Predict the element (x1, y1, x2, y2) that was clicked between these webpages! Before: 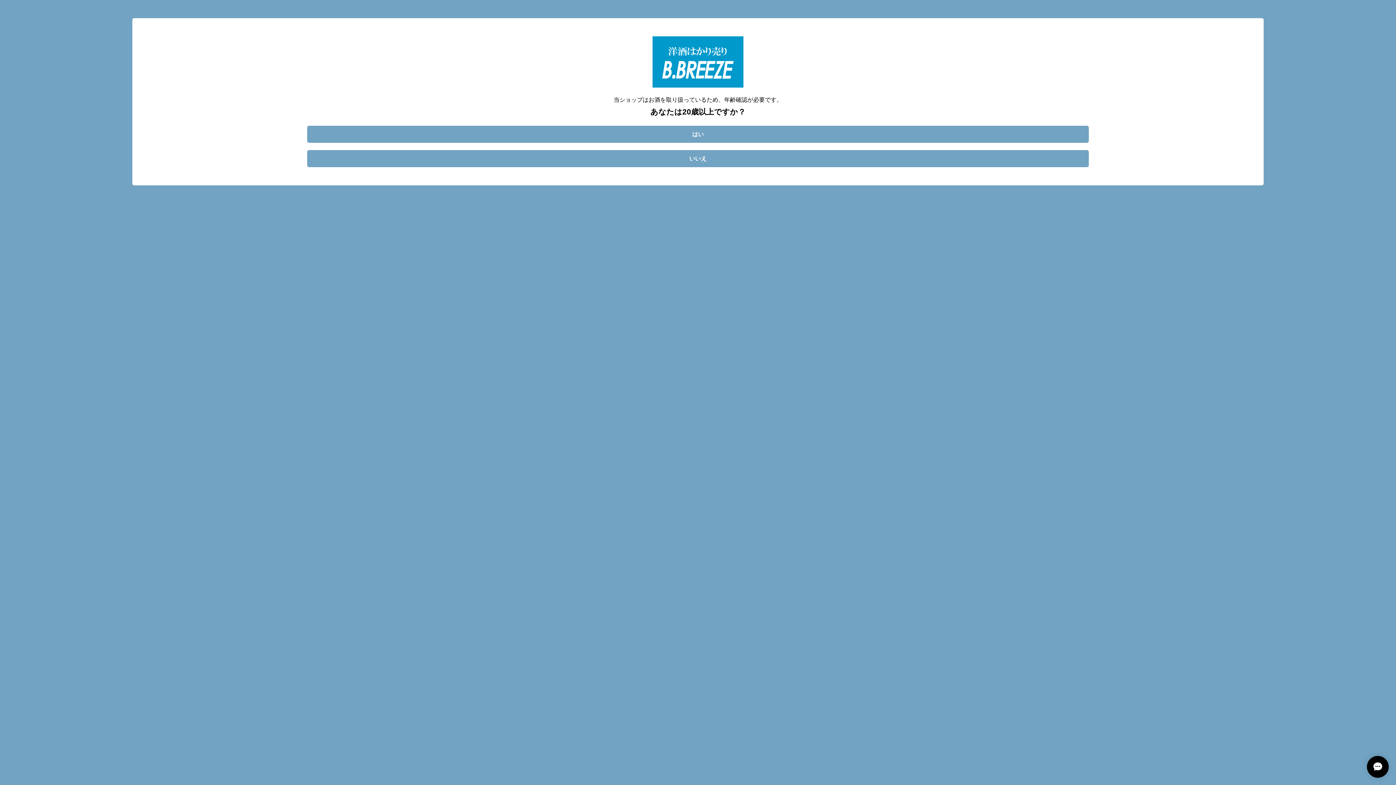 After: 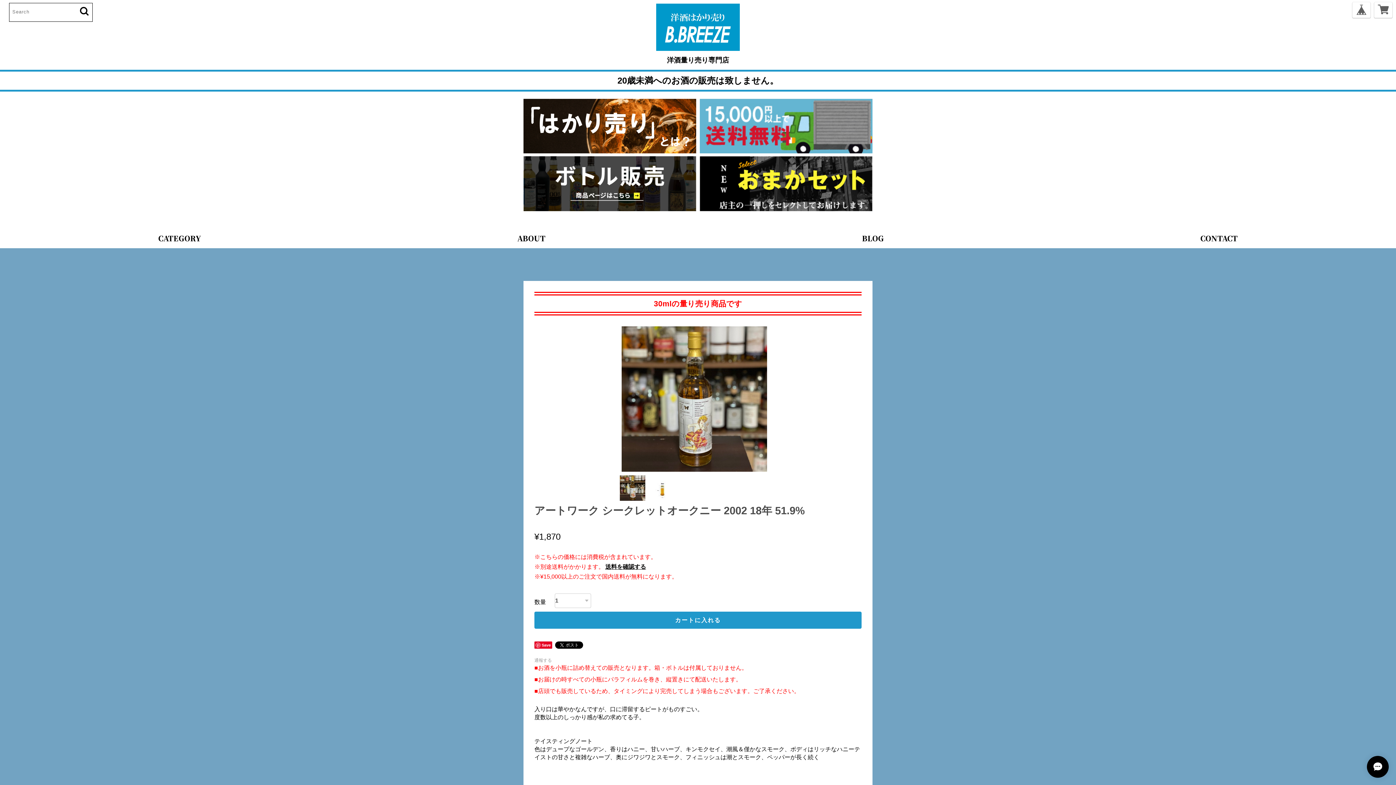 Action: bbox: (307, 125, 1089, 142) label: はい